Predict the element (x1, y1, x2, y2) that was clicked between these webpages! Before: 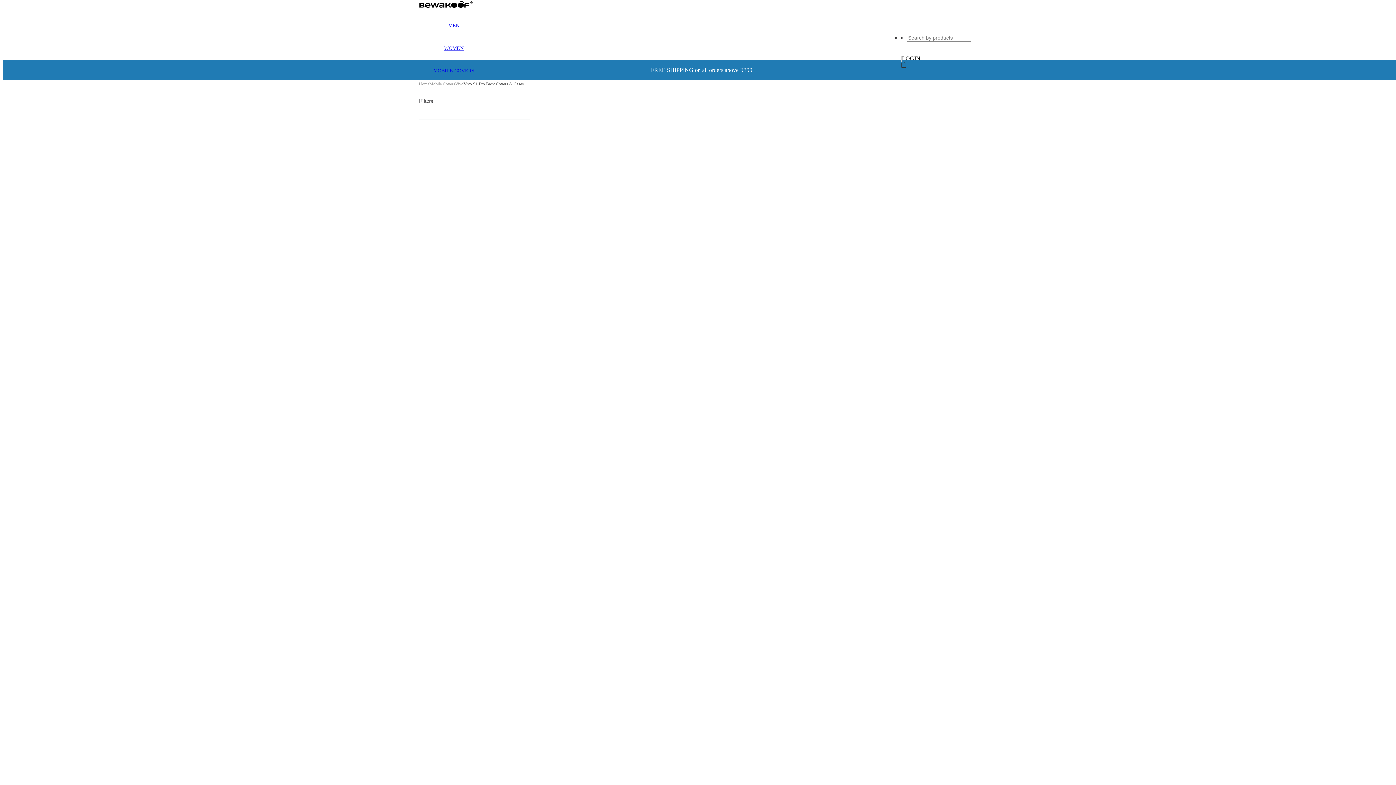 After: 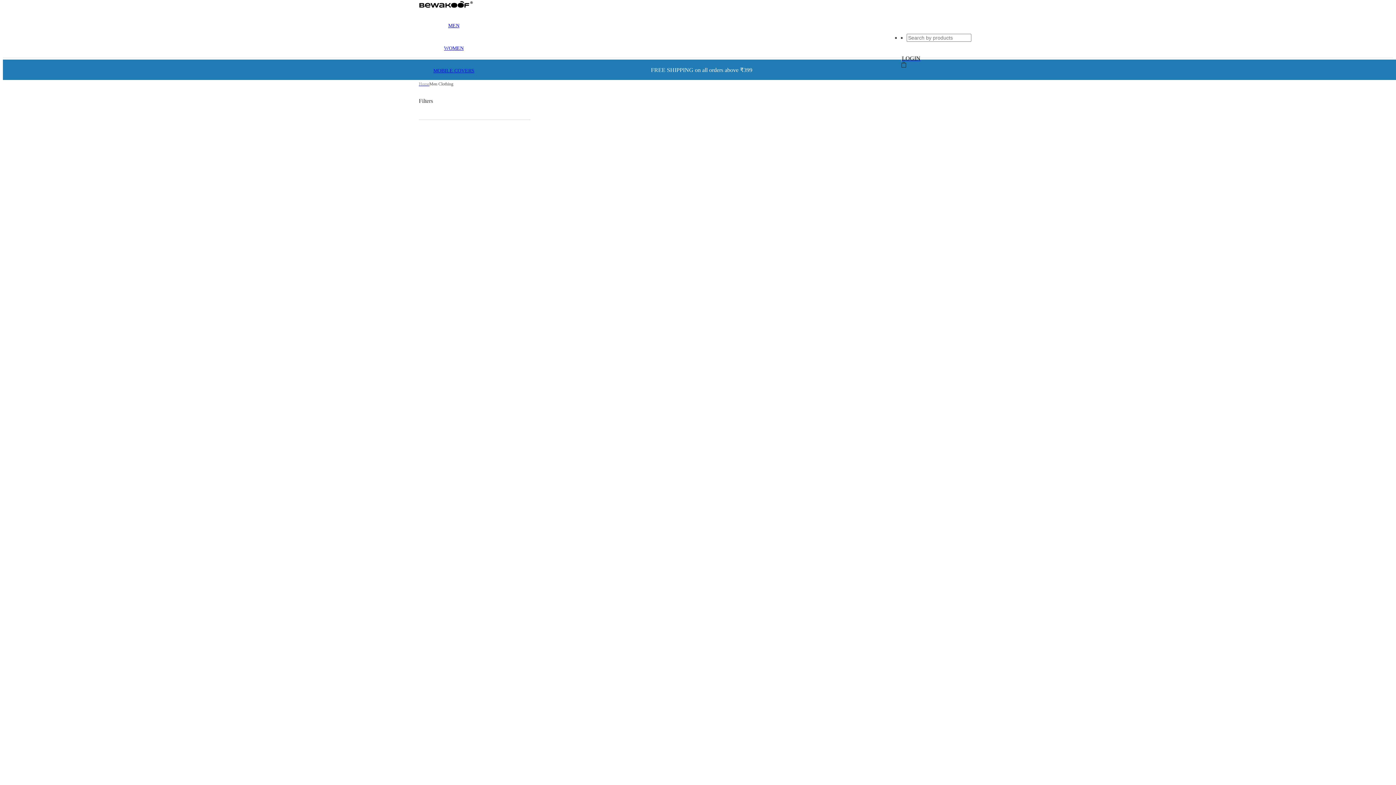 Action: bbox: (448, 22, 459, 28) label: MEN